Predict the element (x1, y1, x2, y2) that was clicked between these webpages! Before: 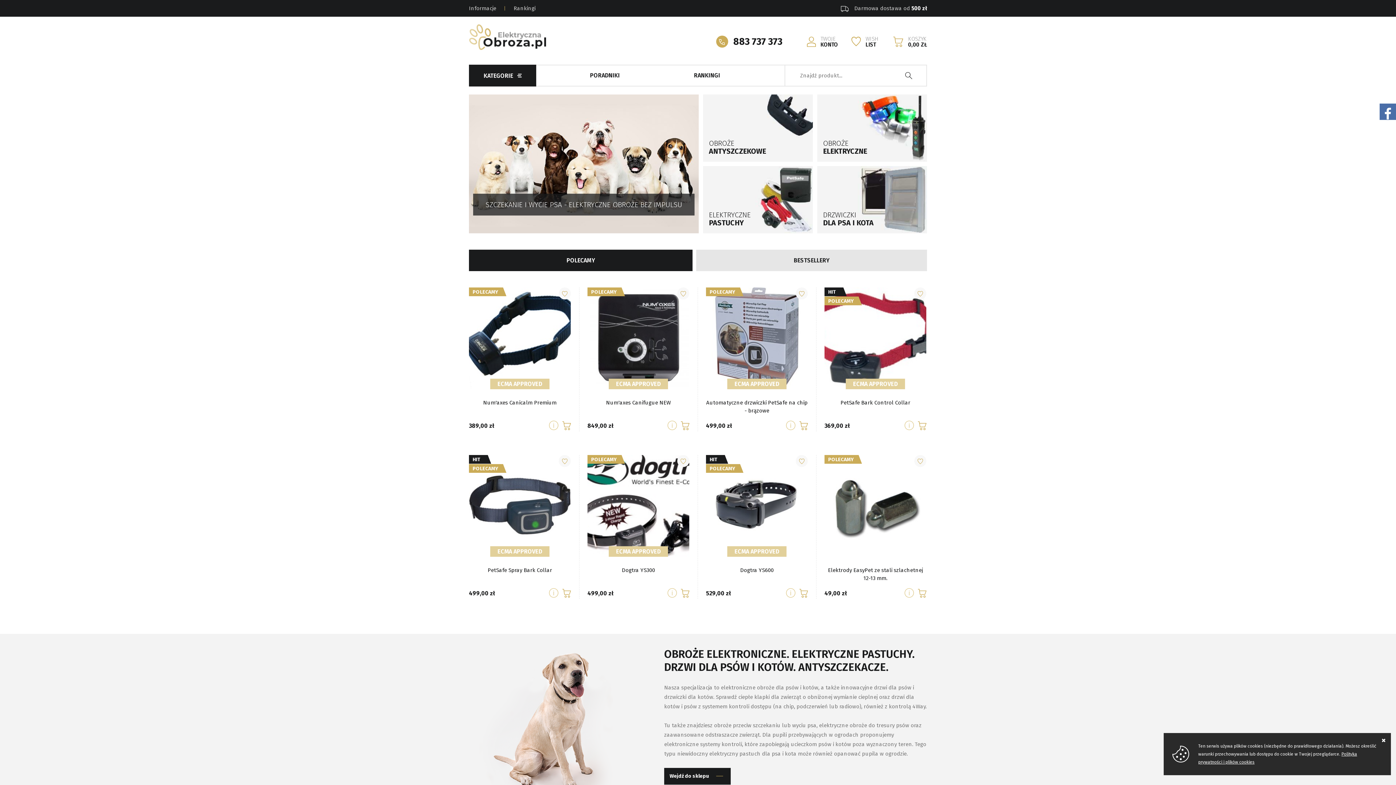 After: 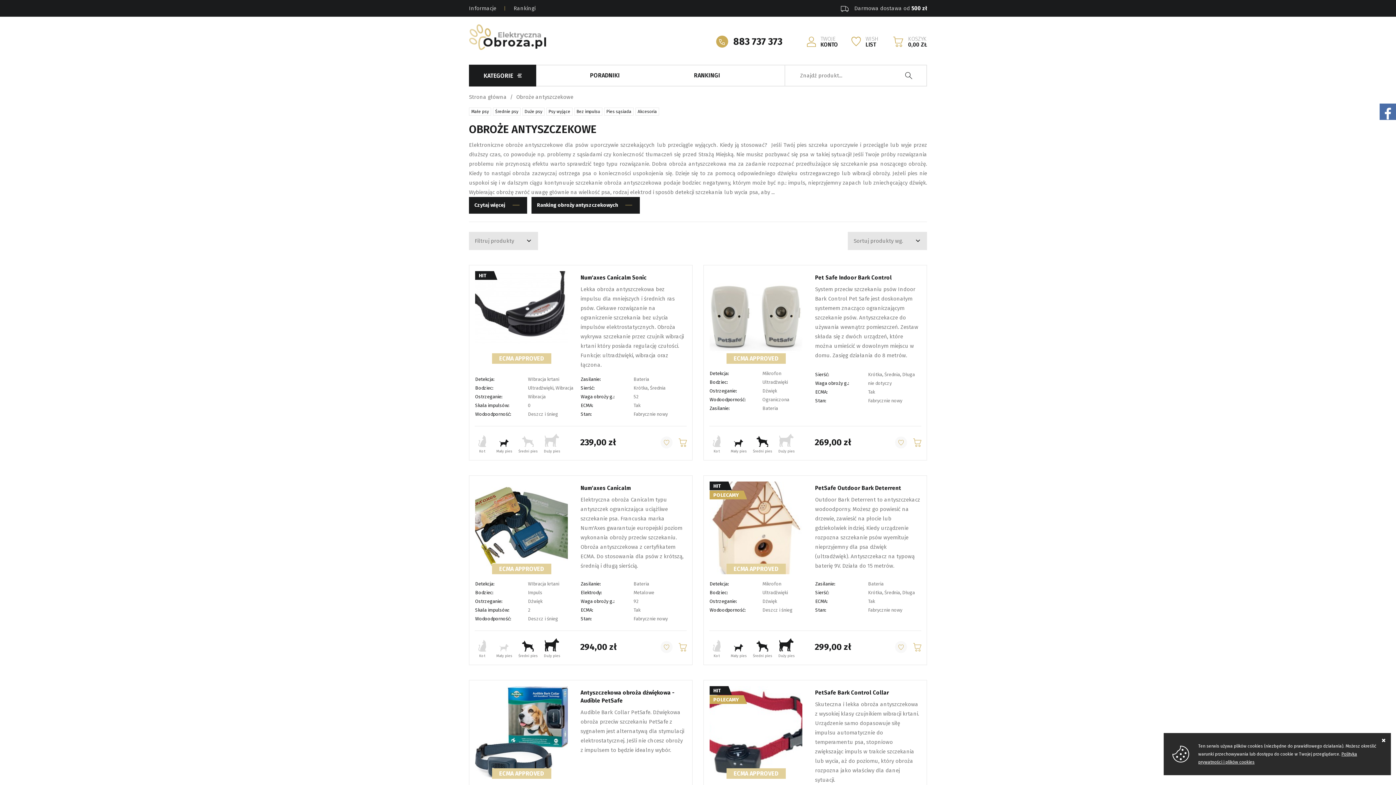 Action: label: OBROŻE
ANTYSZCZEKOWE bbox: (703, 94, 813, 161)